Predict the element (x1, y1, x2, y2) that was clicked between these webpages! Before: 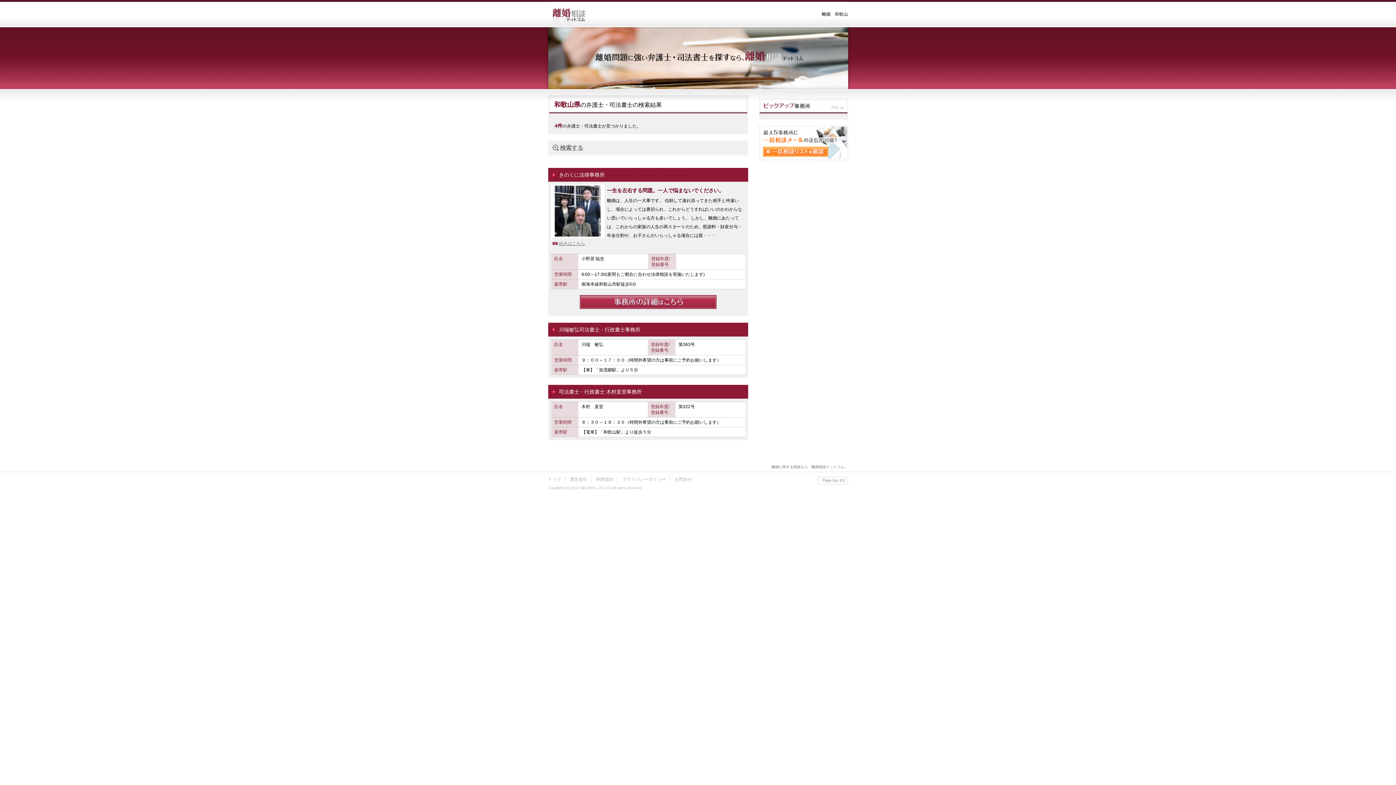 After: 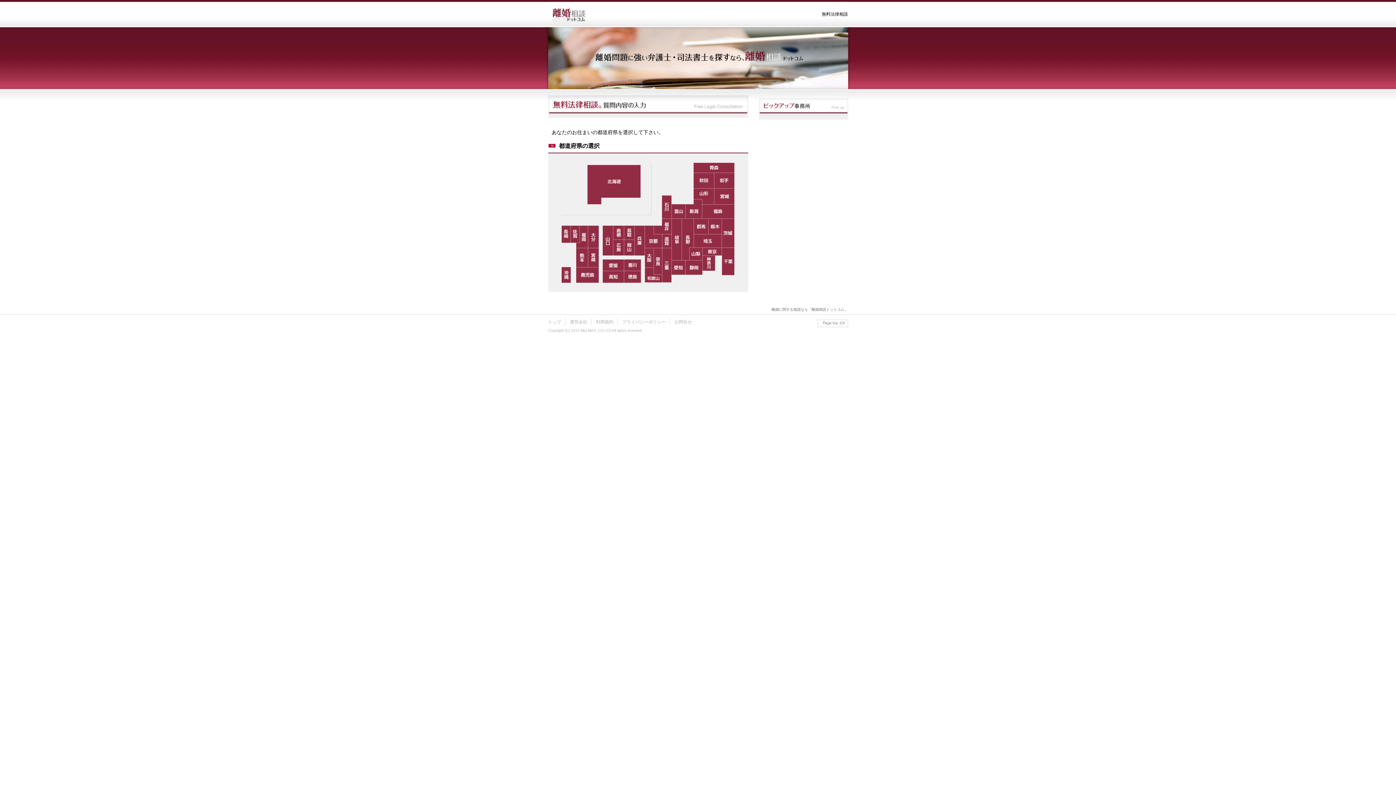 Action: bbox: (759, 154, 848, 160)